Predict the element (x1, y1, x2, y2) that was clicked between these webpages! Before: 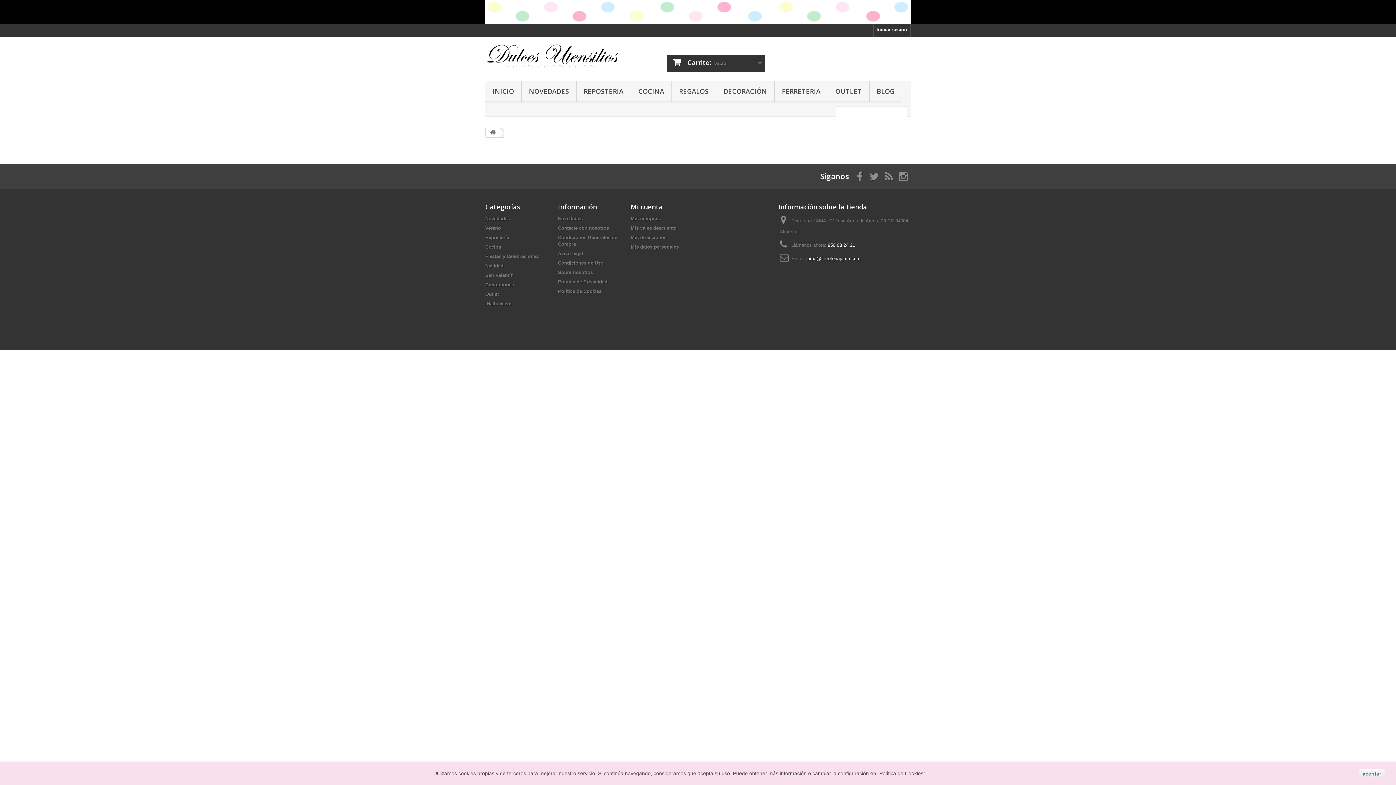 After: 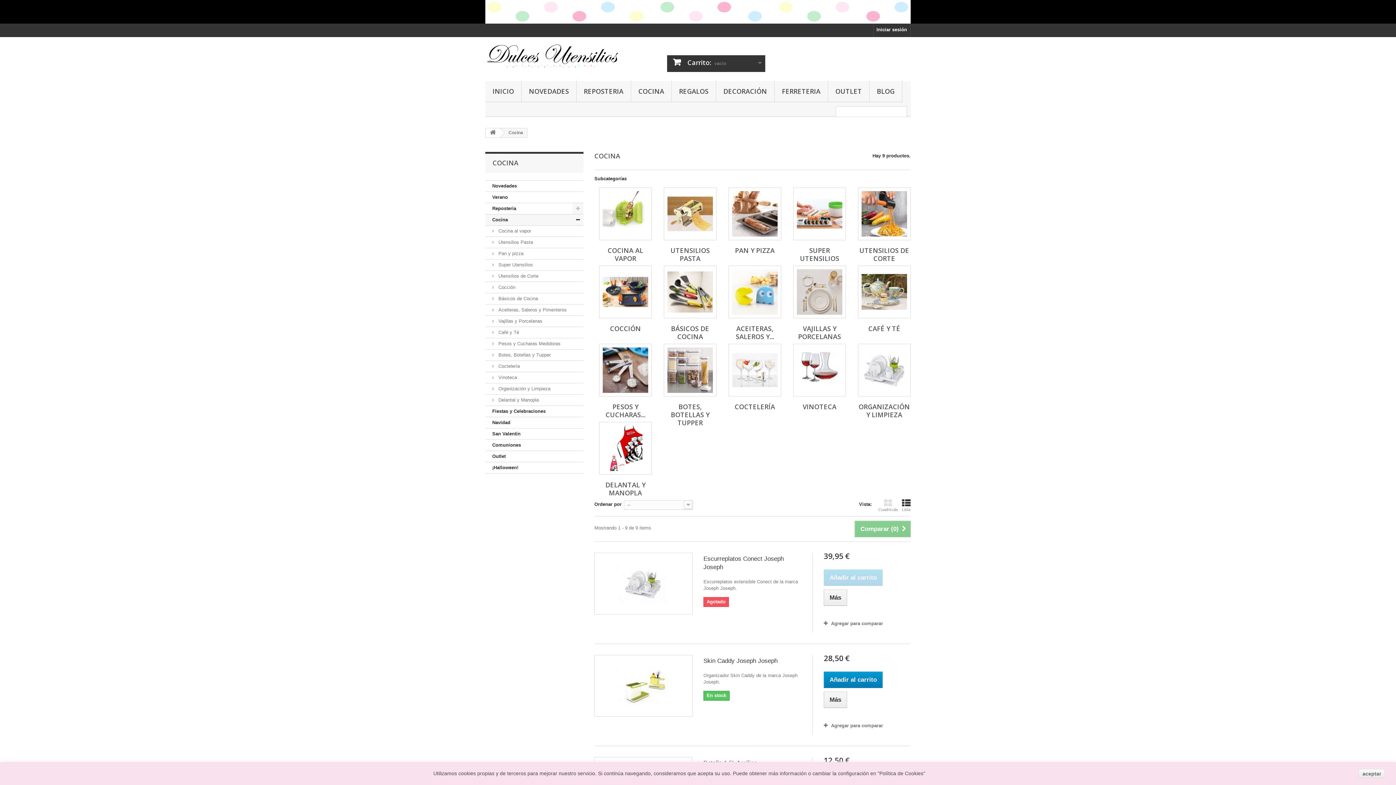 Action: label: COCINA bbox: (631, 81, 671, 102)